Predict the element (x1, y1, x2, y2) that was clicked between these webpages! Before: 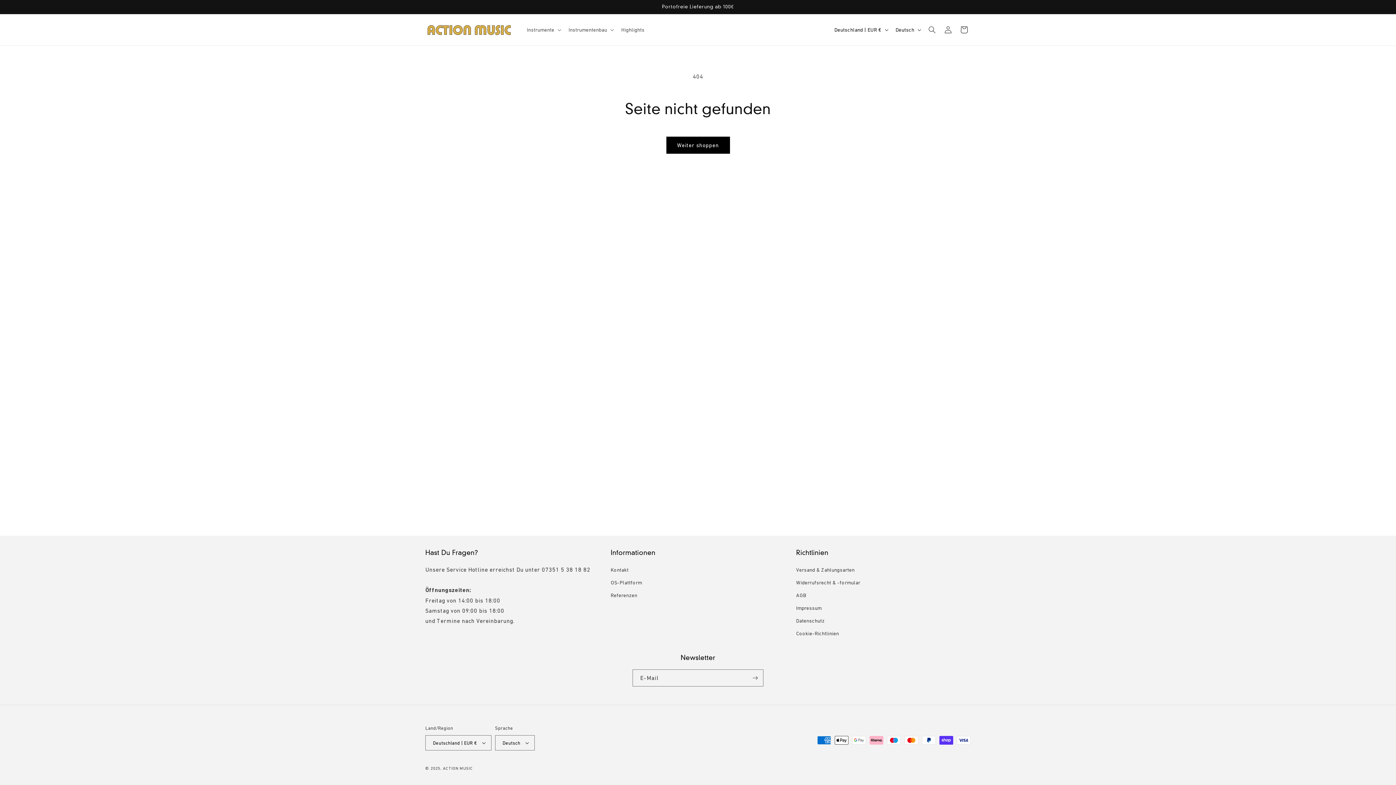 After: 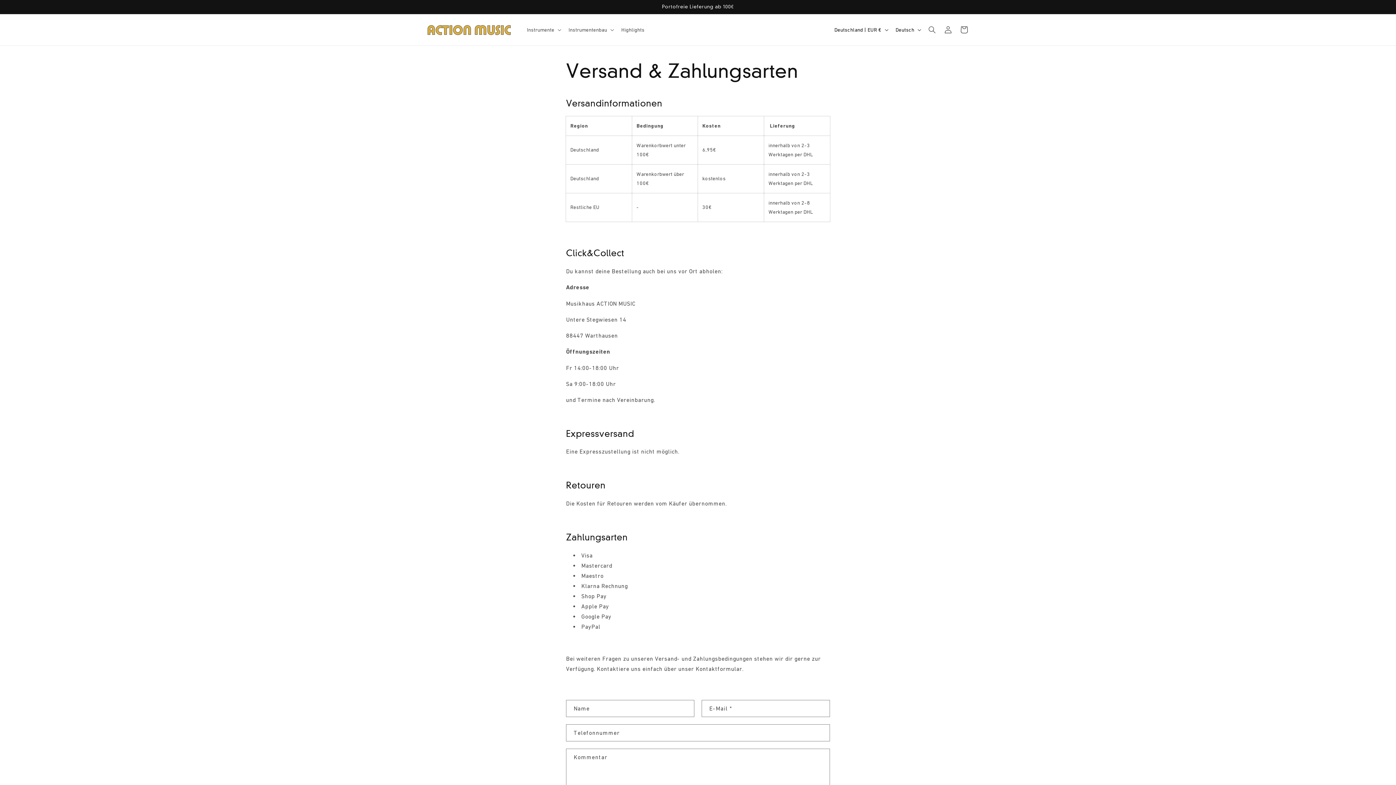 Action: label: Versand & Zahlungsarten bbox: (796, 565, 854, 576)